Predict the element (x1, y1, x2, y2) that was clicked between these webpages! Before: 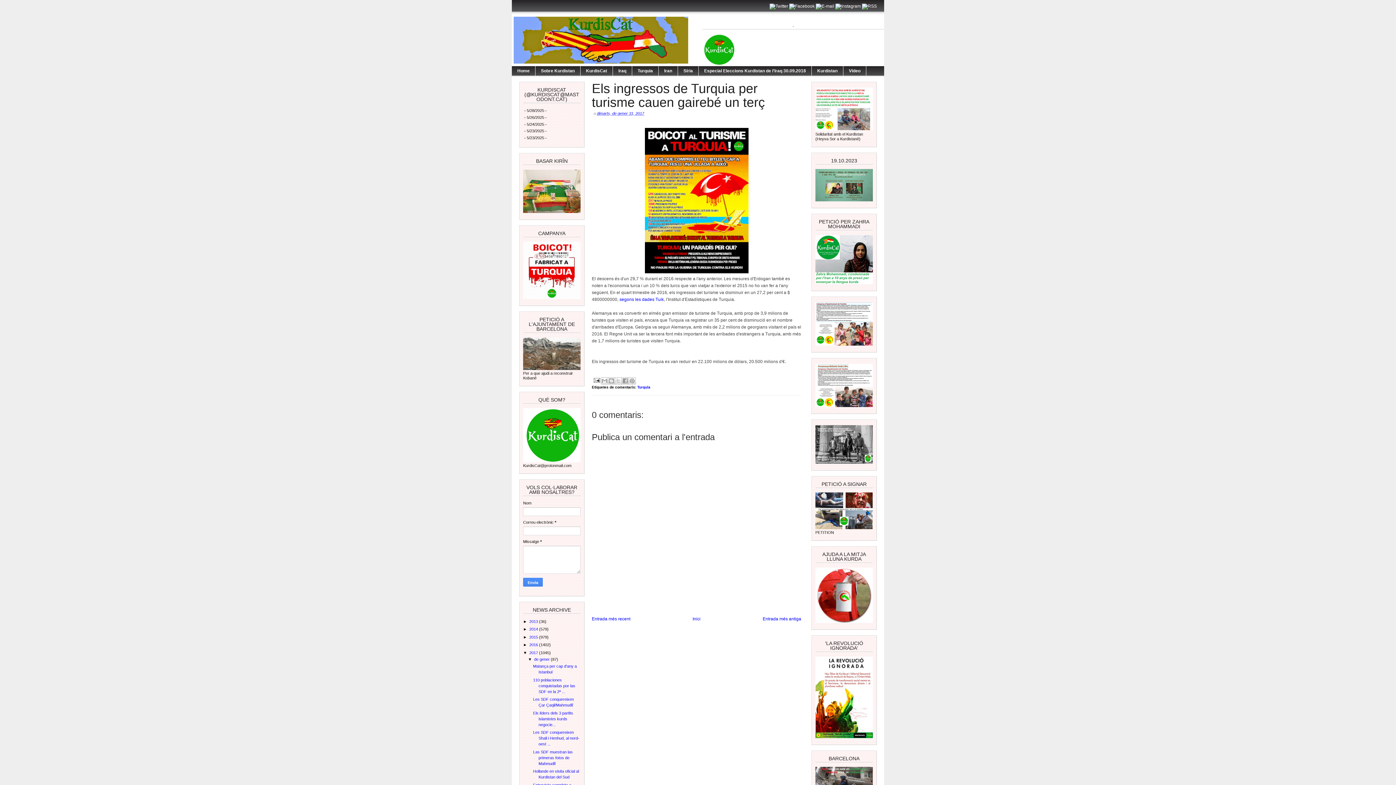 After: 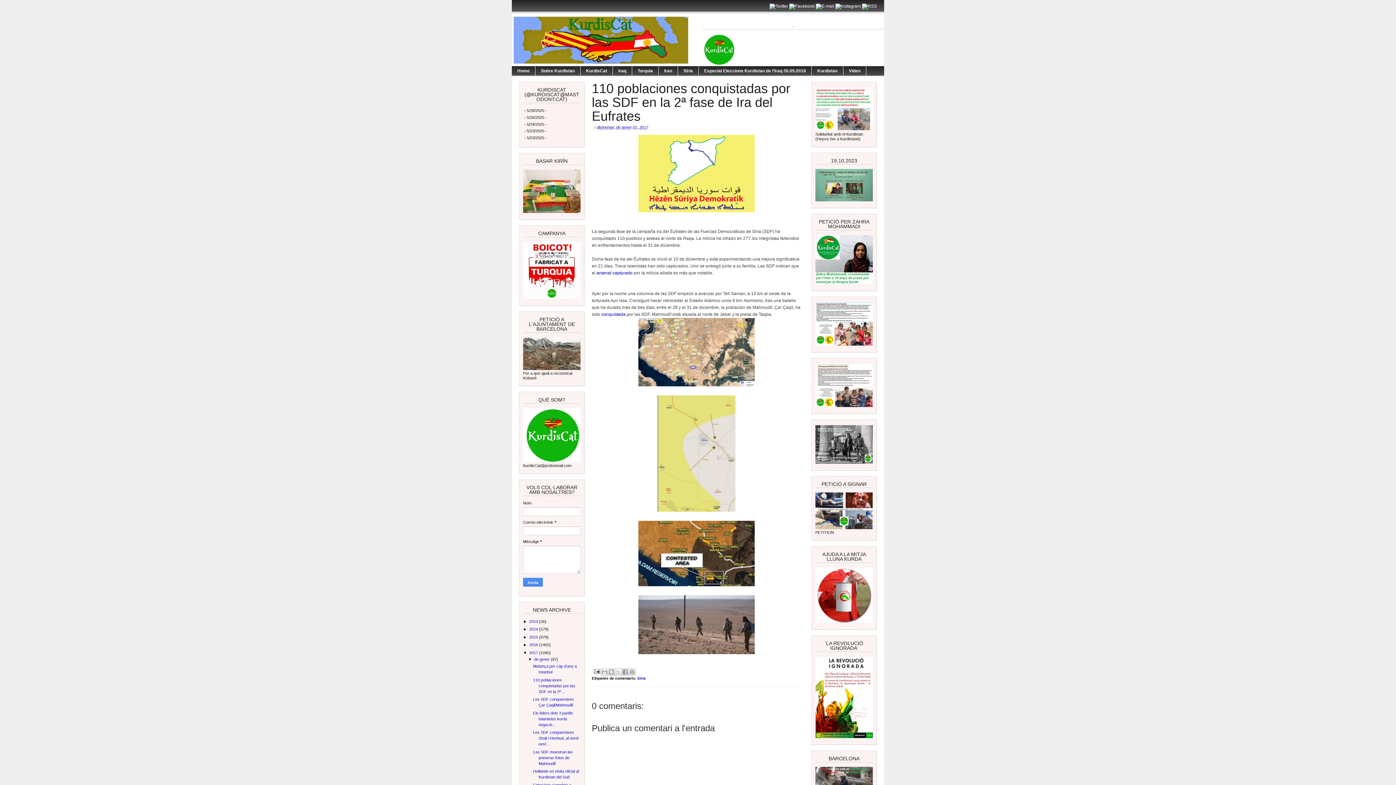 Action: bbox: (533, 678, 575, 694) label: 110 poblaciones conquistadas por las SDF en la 2ª ...